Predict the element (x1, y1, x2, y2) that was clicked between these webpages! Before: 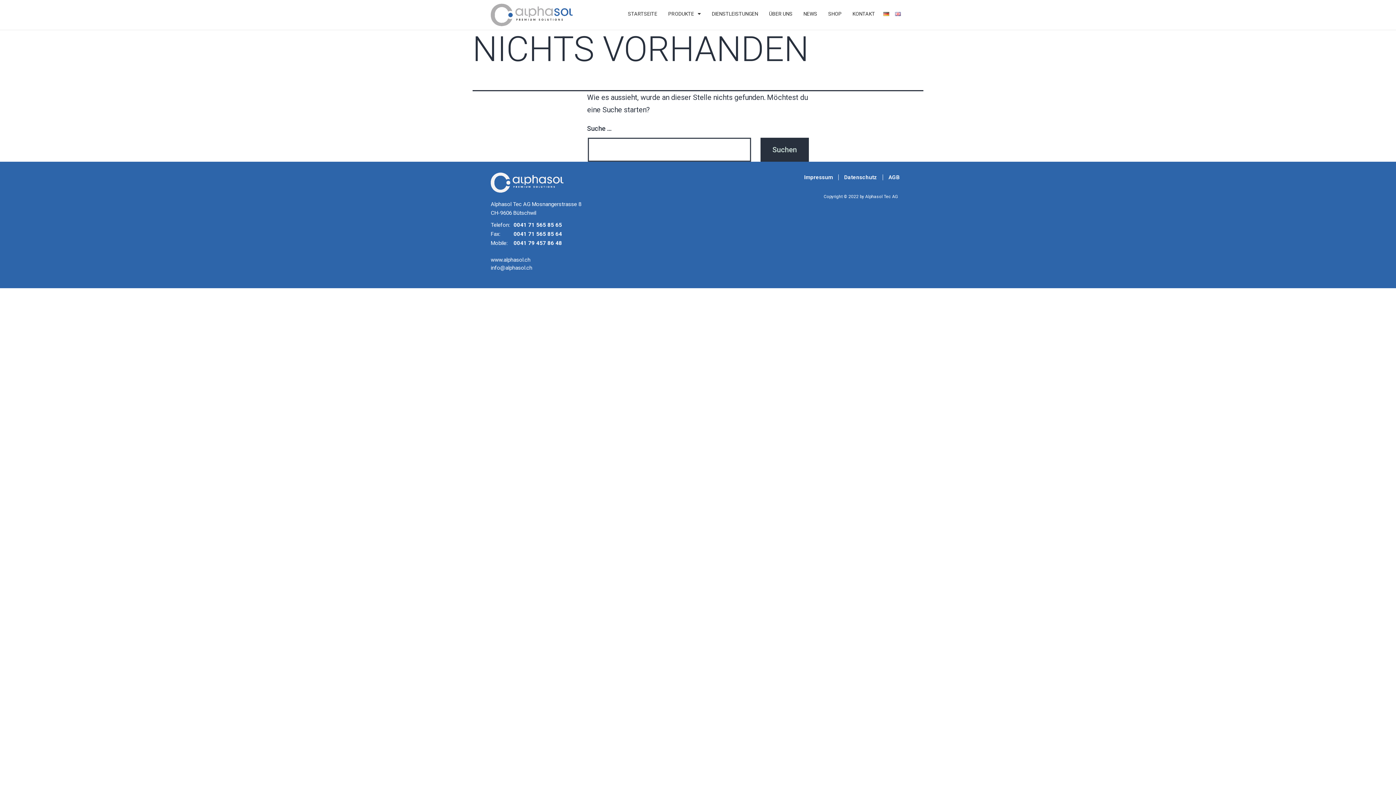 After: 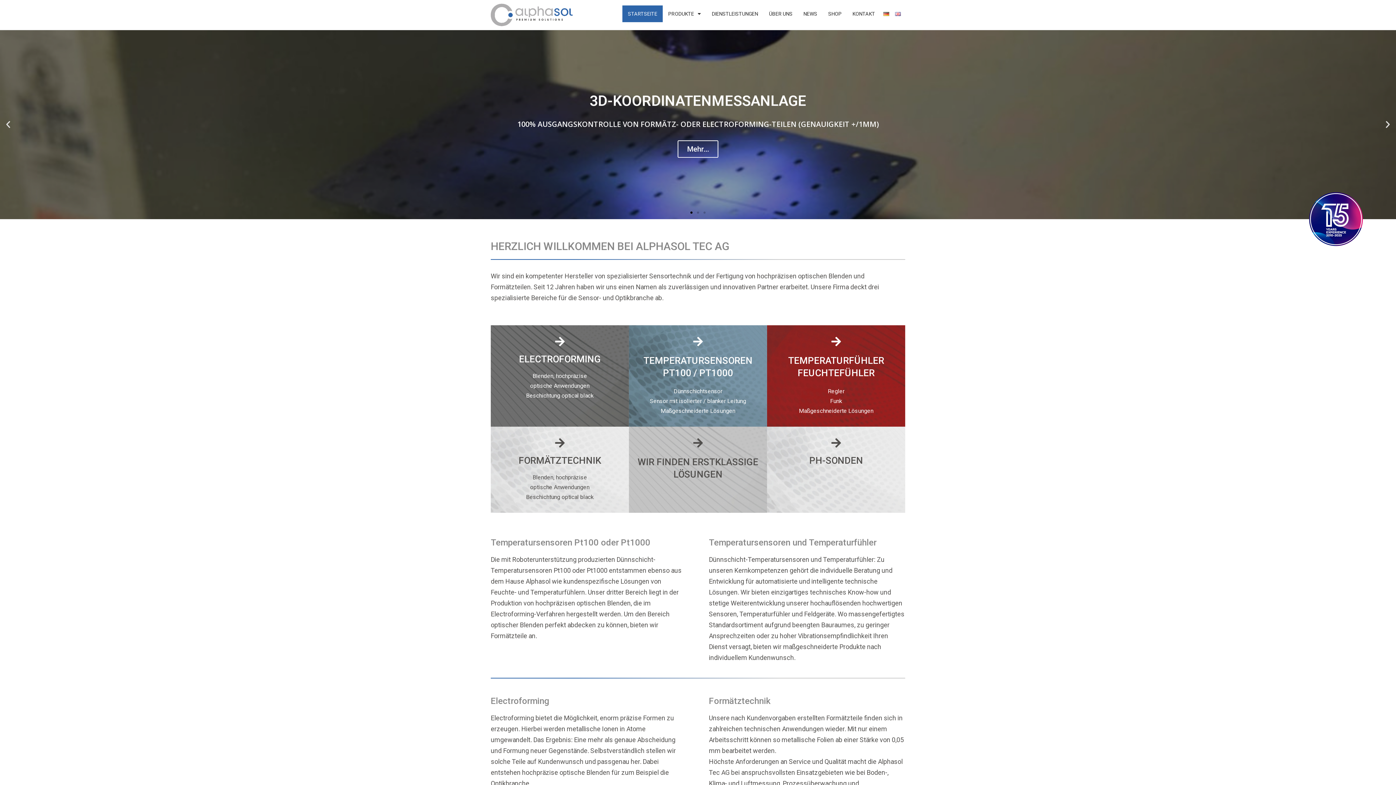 Action: bbox: (490, 3, 572, 26)